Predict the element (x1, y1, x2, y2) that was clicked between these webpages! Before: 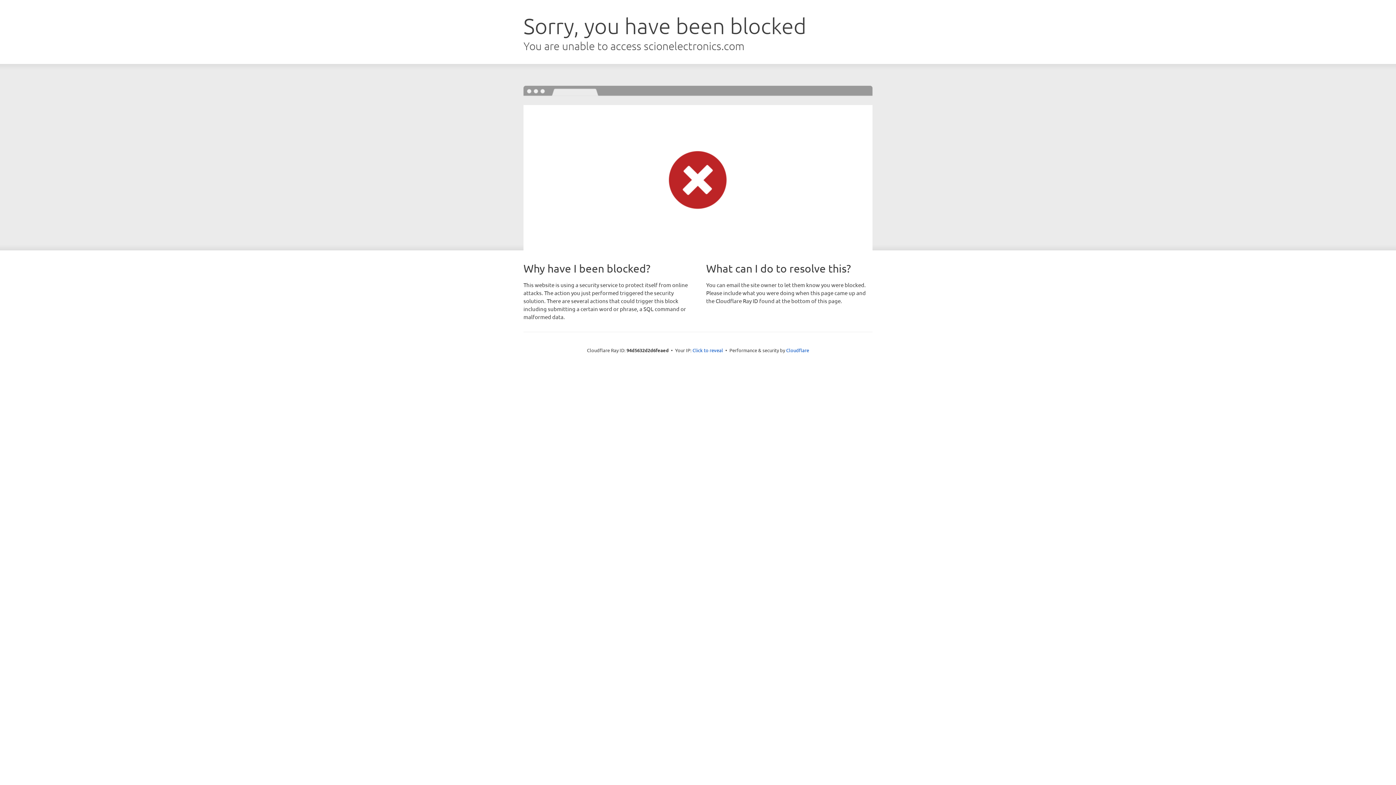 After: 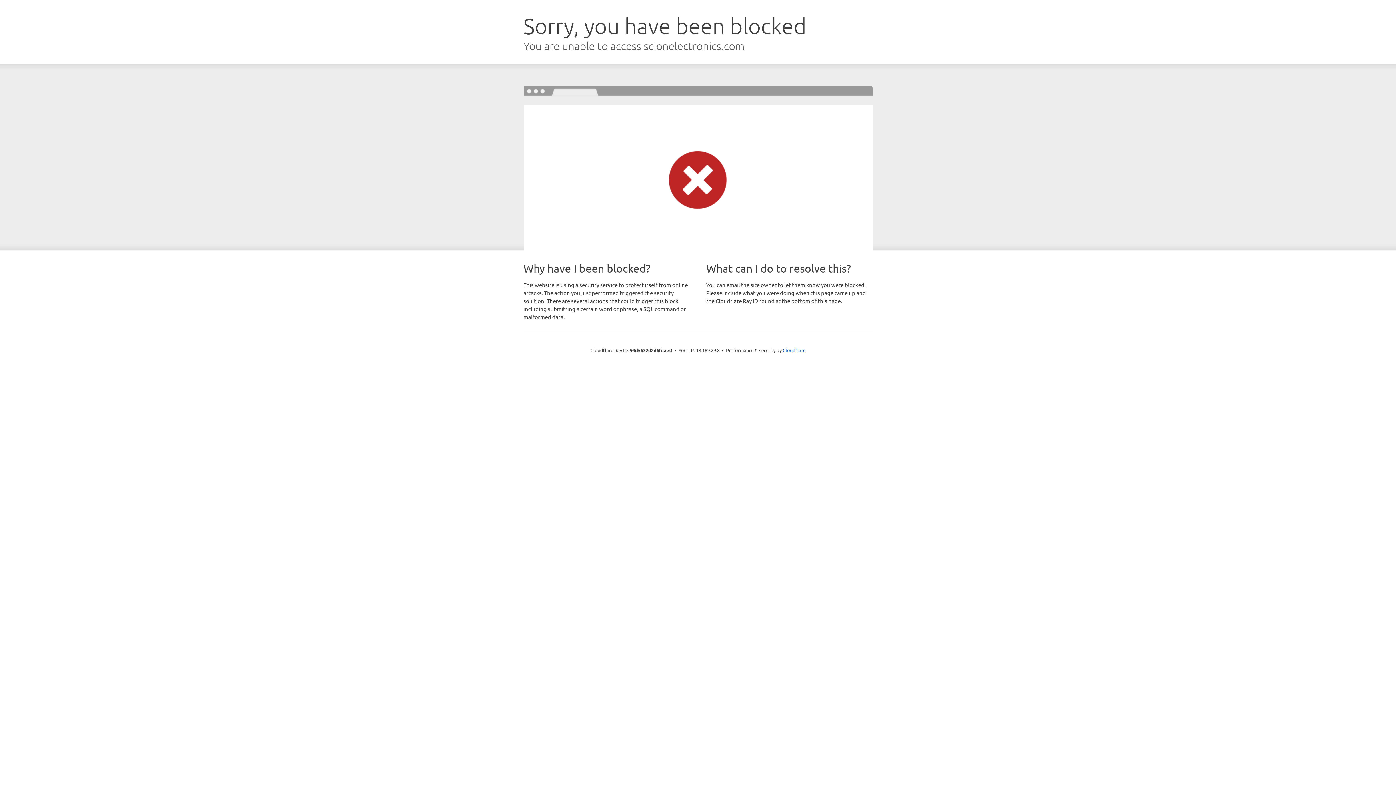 Action: bbox: (692, 346, 723, 353) label: Click to reveal